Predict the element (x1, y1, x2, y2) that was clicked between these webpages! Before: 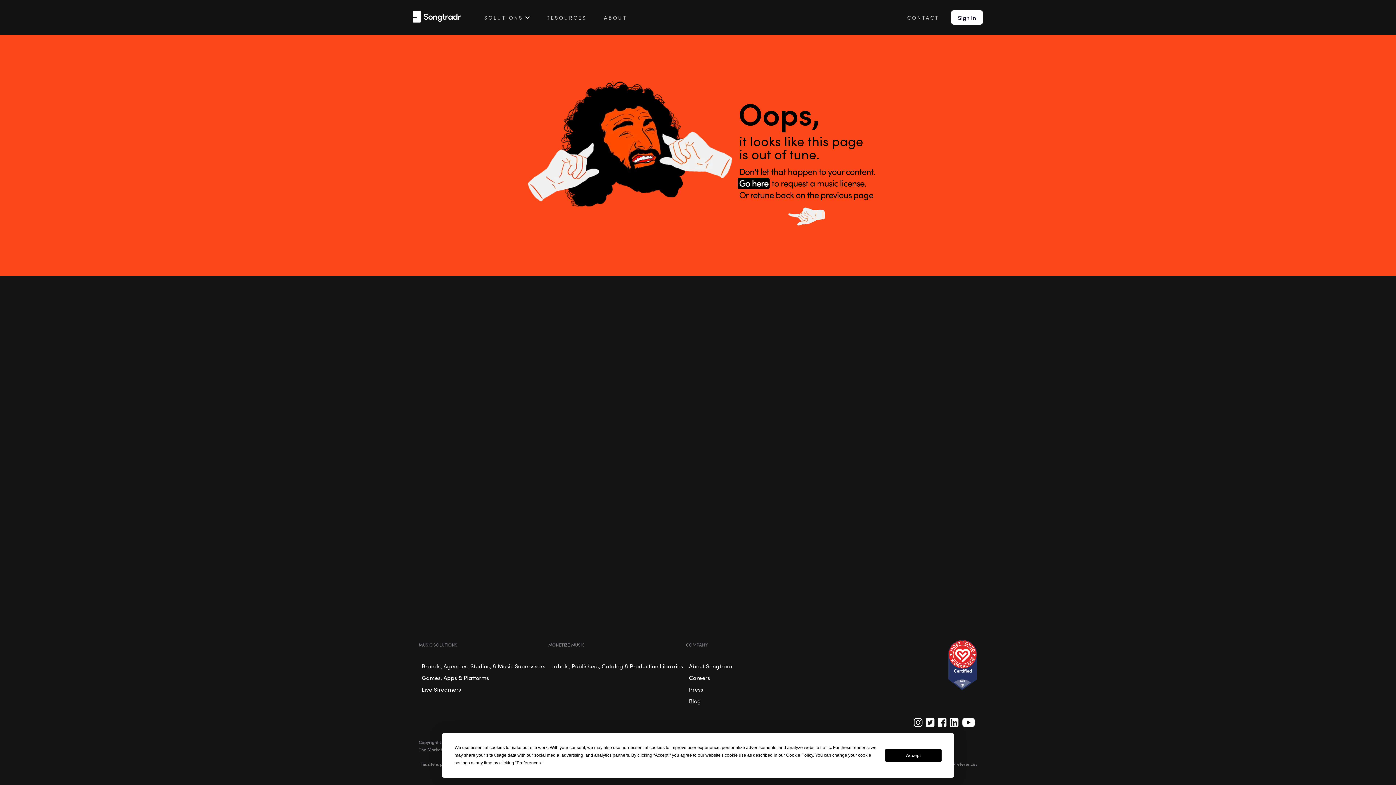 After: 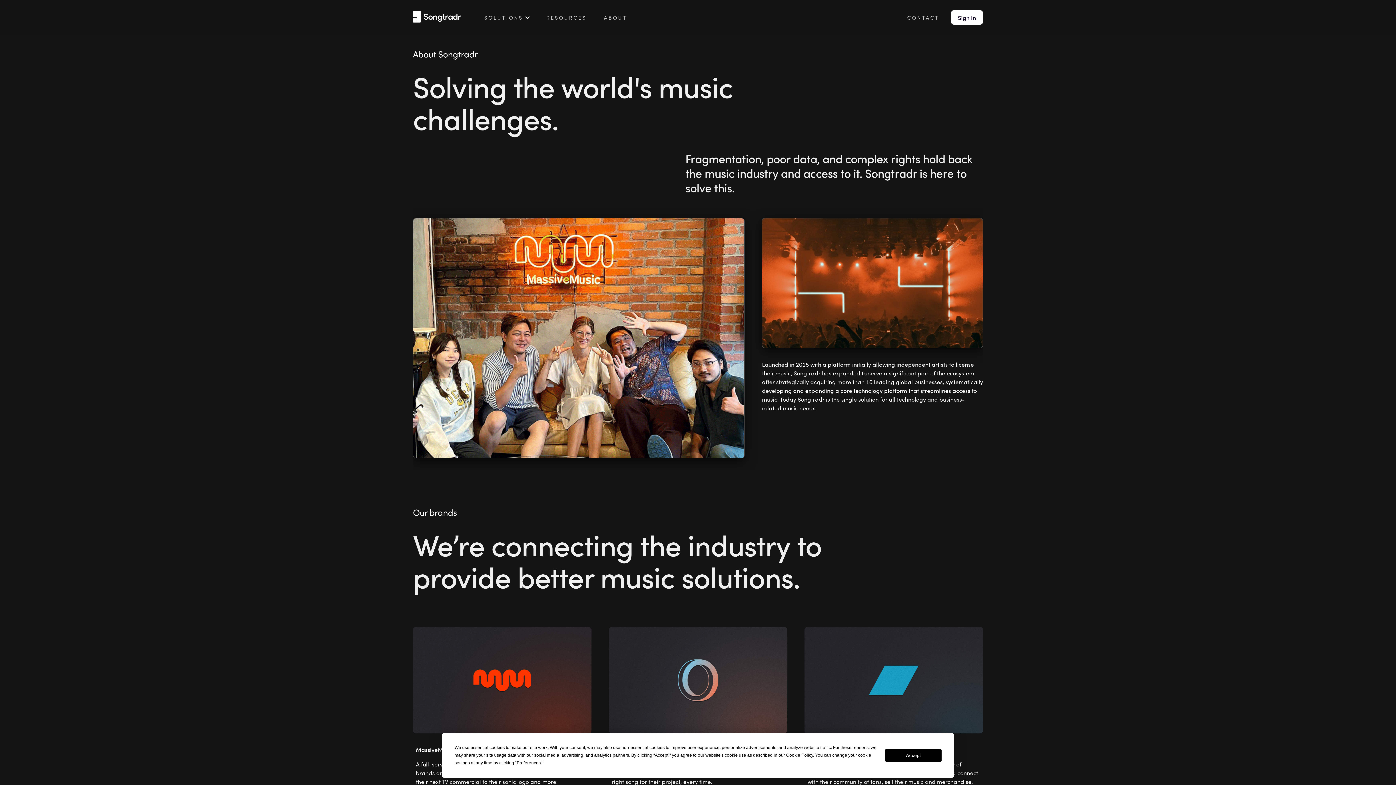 Action: label: About Songtradr bbox: (686, 660, 736, 672)